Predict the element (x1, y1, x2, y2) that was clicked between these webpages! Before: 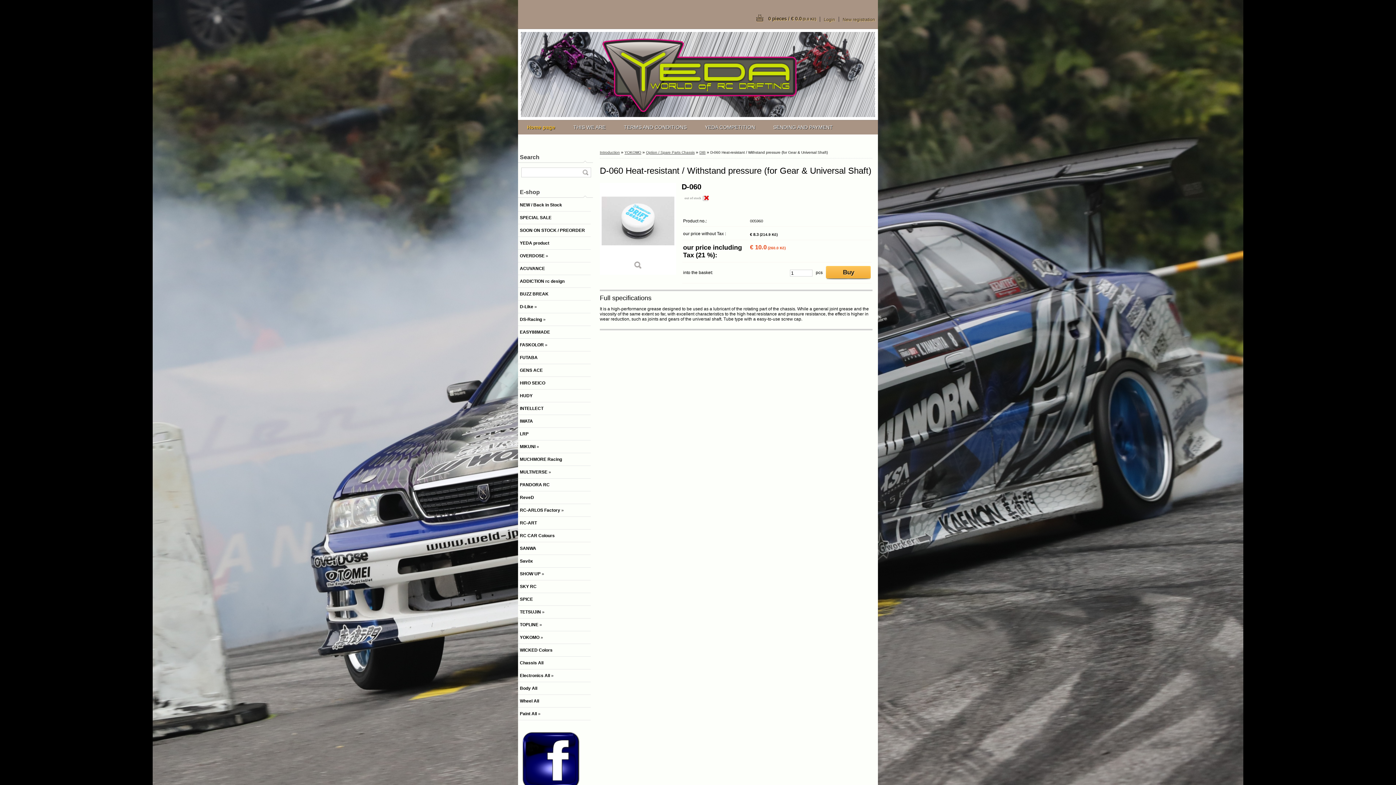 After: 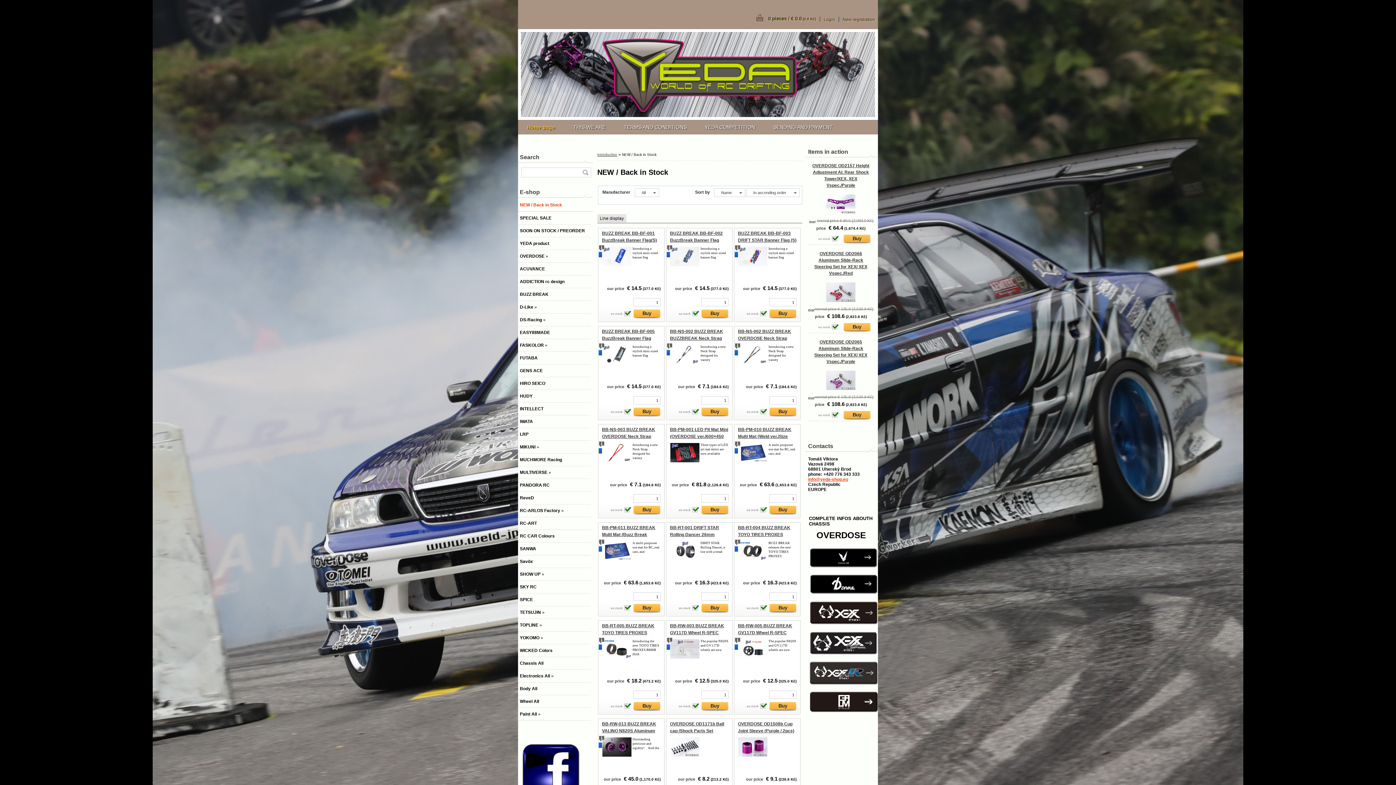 Action: bbox: (518, 198, 590, 211) label: NEW / Back in Stock